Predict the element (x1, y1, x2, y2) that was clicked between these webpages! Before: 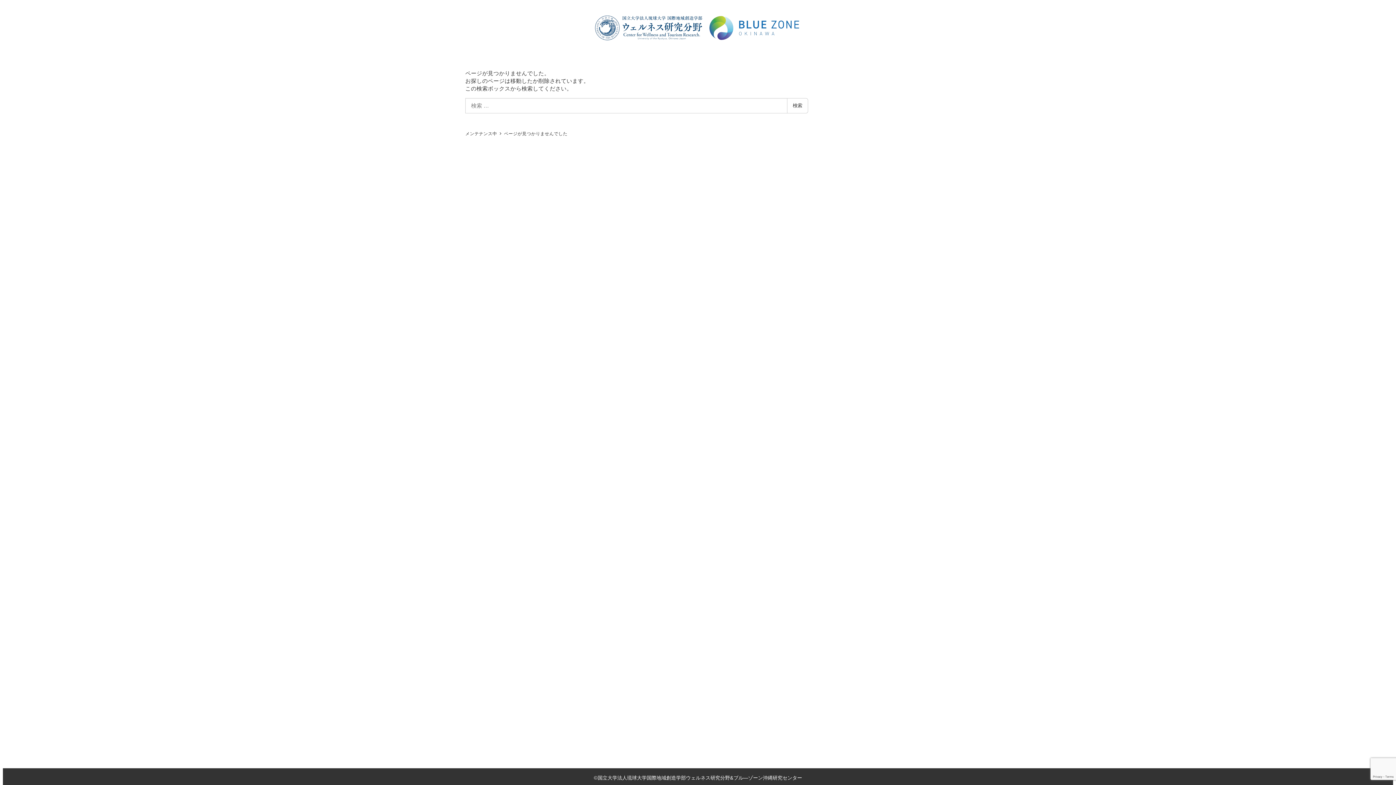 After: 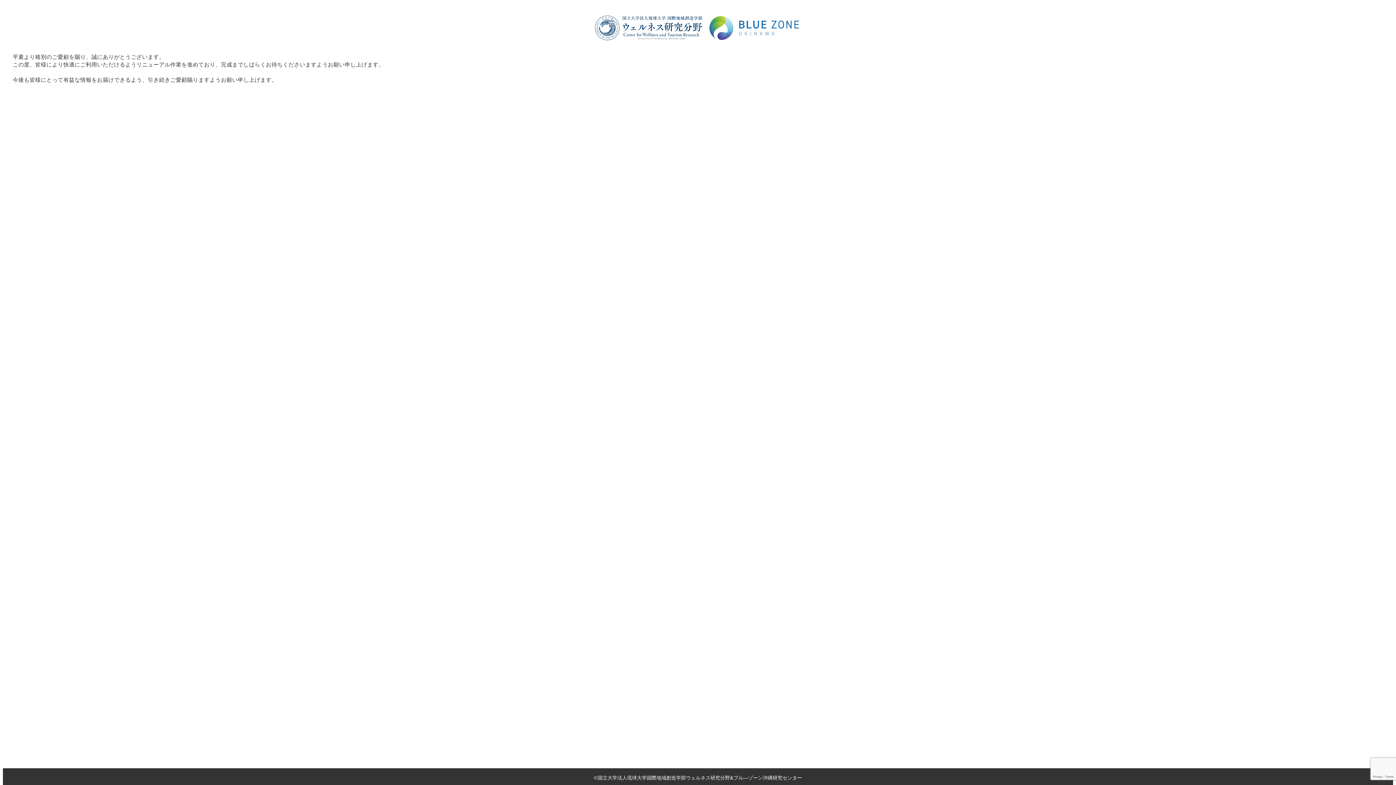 Action: bbox: (586, 22, 809, 32)